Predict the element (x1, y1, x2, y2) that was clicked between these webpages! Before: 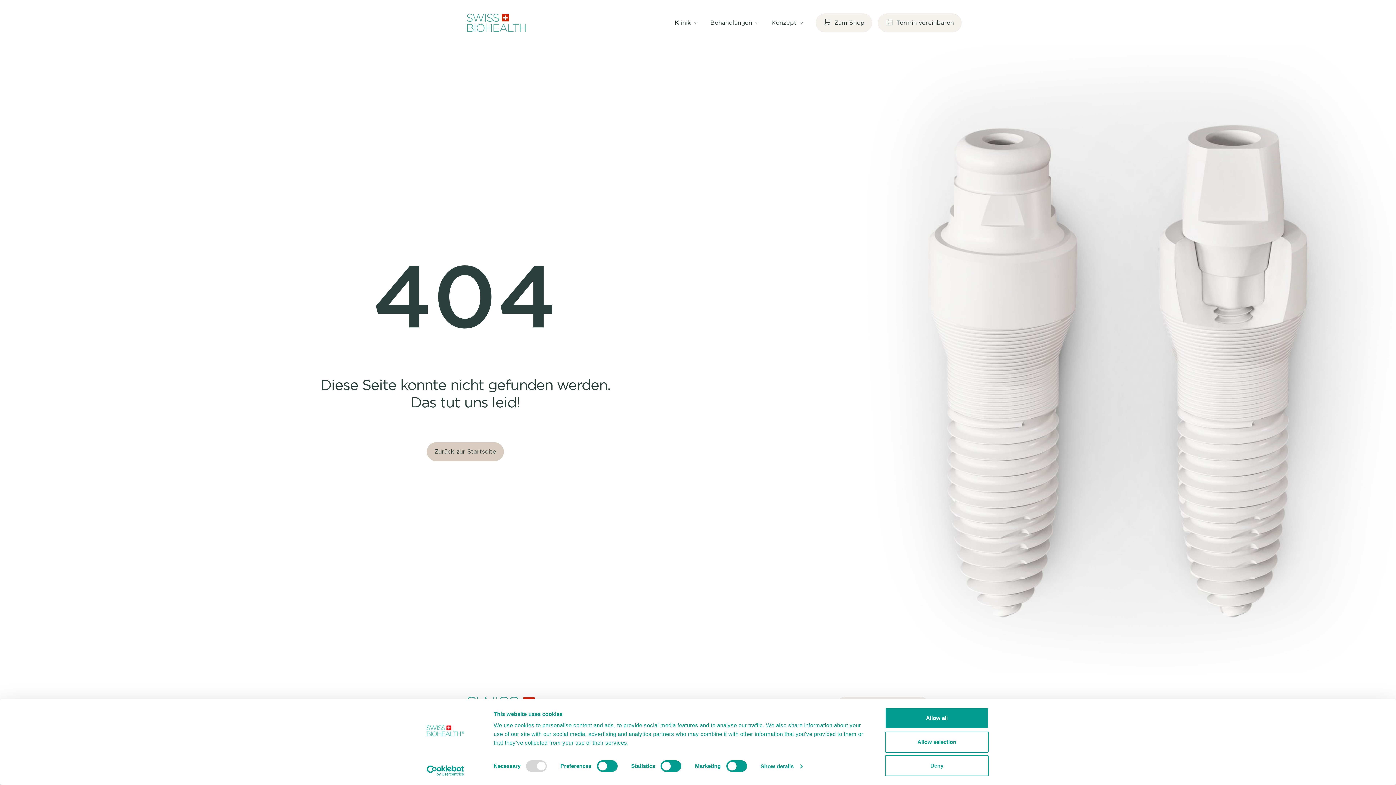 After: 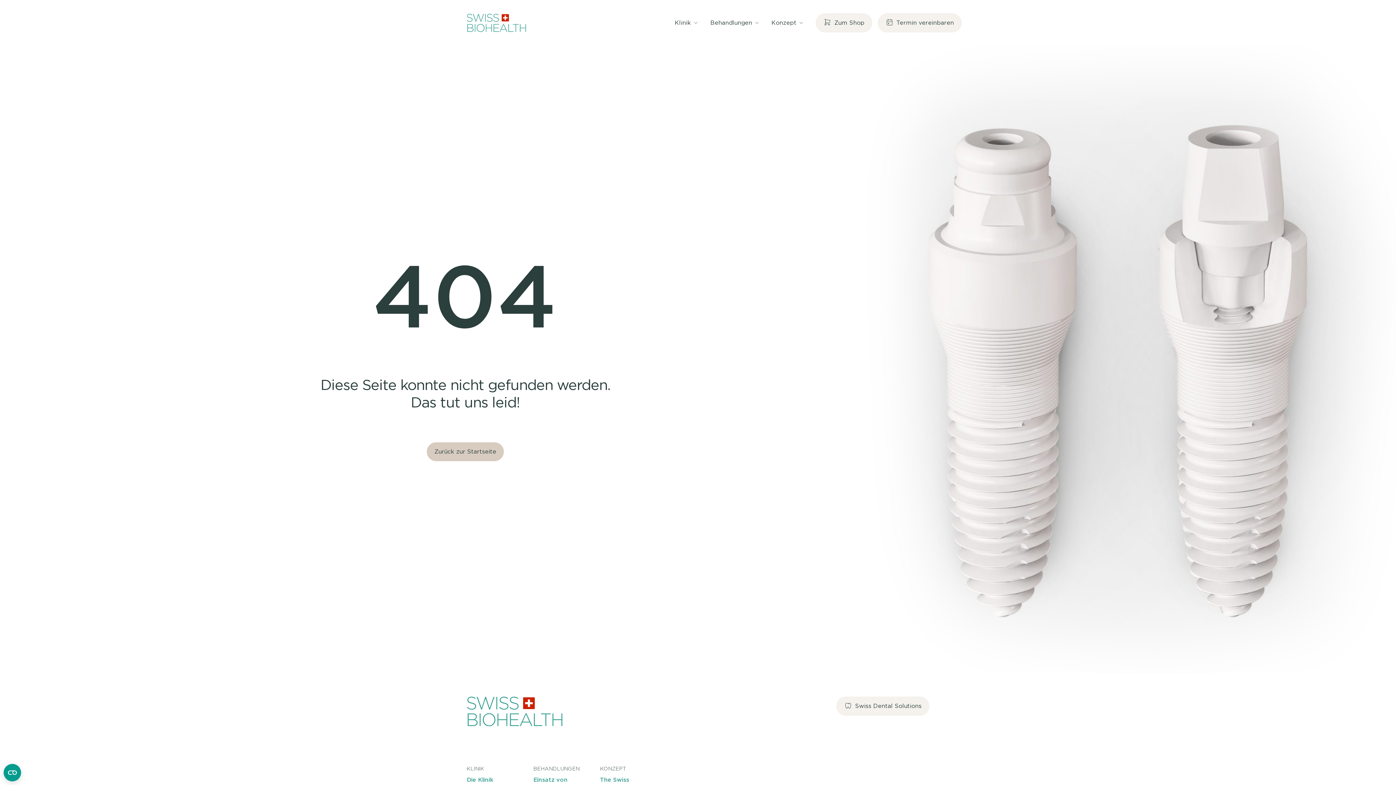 Action: bbox: (885, 731, 989, 752) label: Allow selection